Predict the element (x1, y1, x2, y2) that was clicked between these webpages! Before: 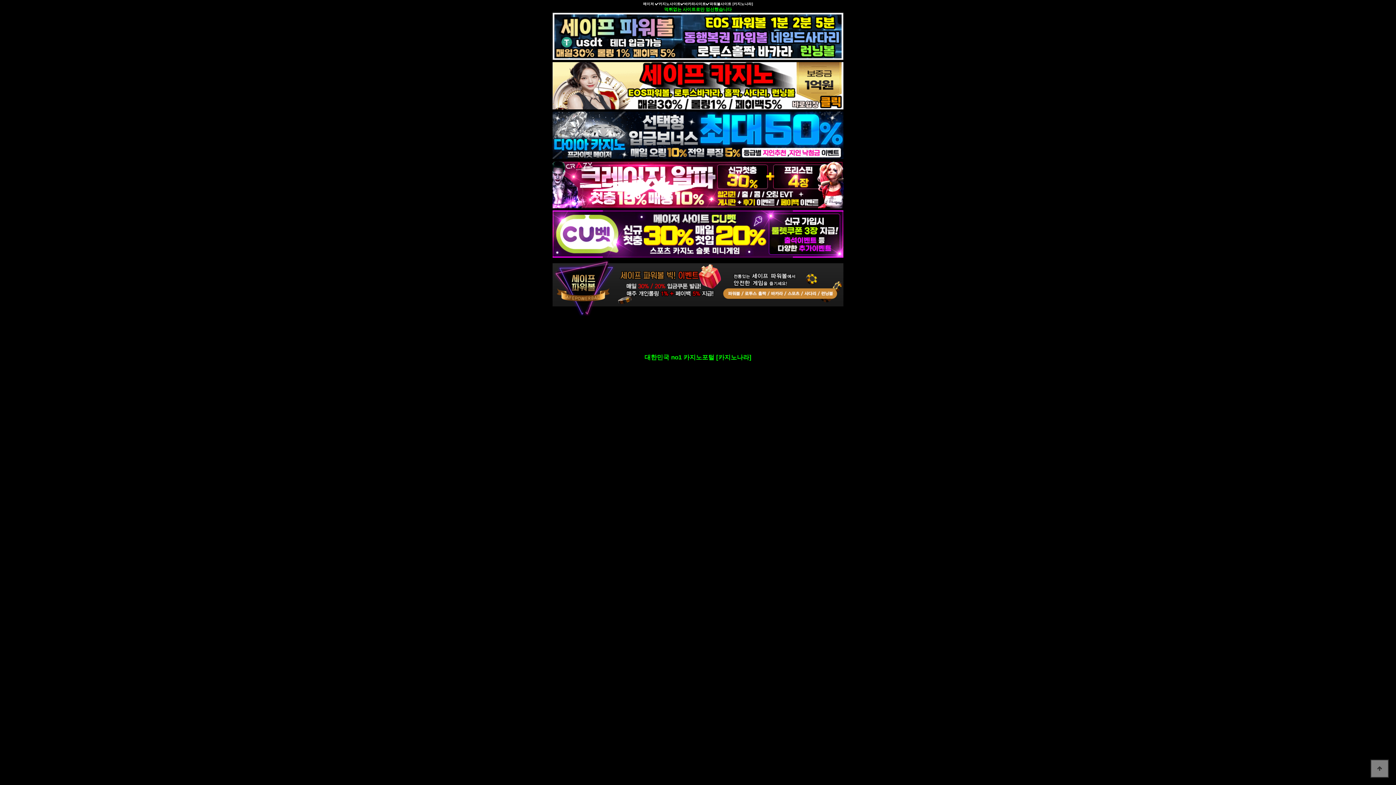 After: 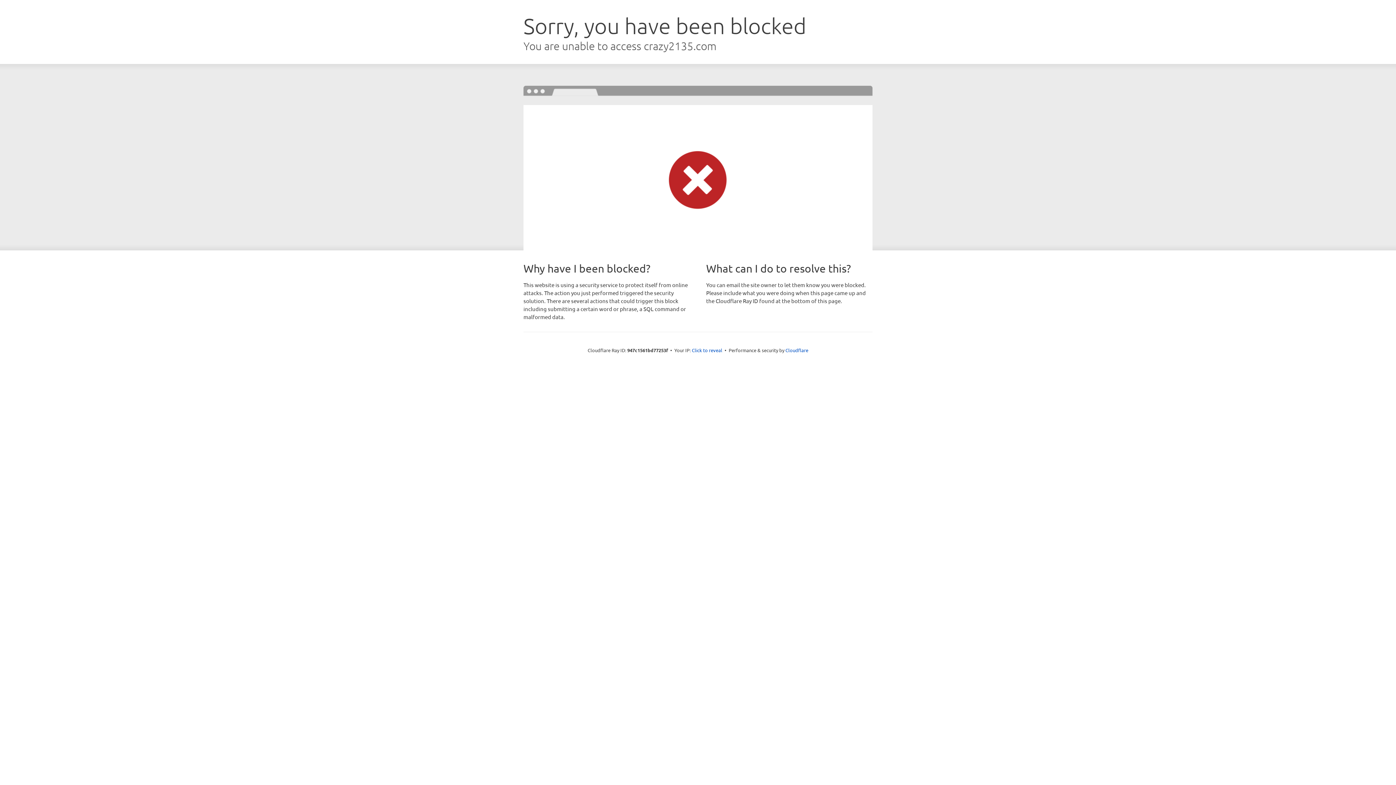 Action: label: 

 bbox: (552, 181, 843, 186)